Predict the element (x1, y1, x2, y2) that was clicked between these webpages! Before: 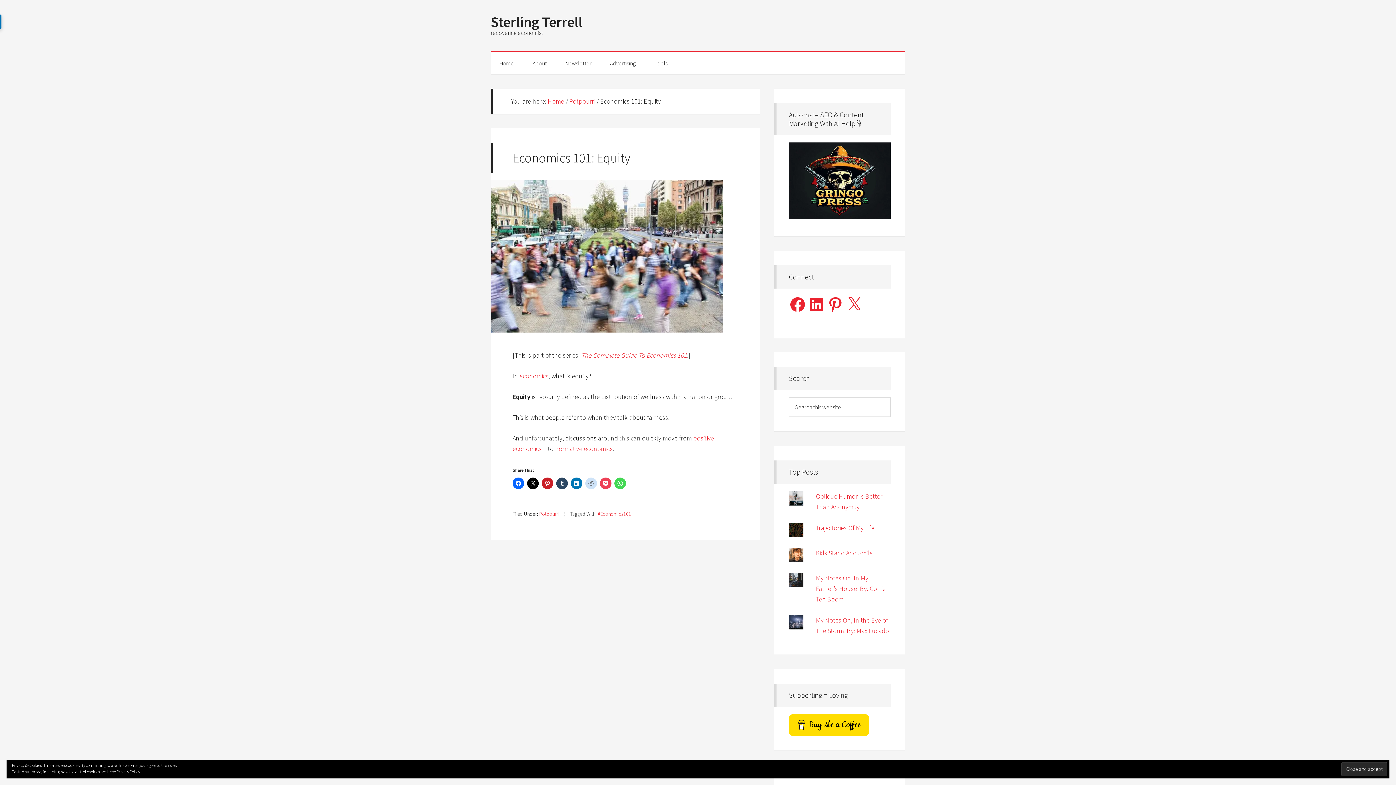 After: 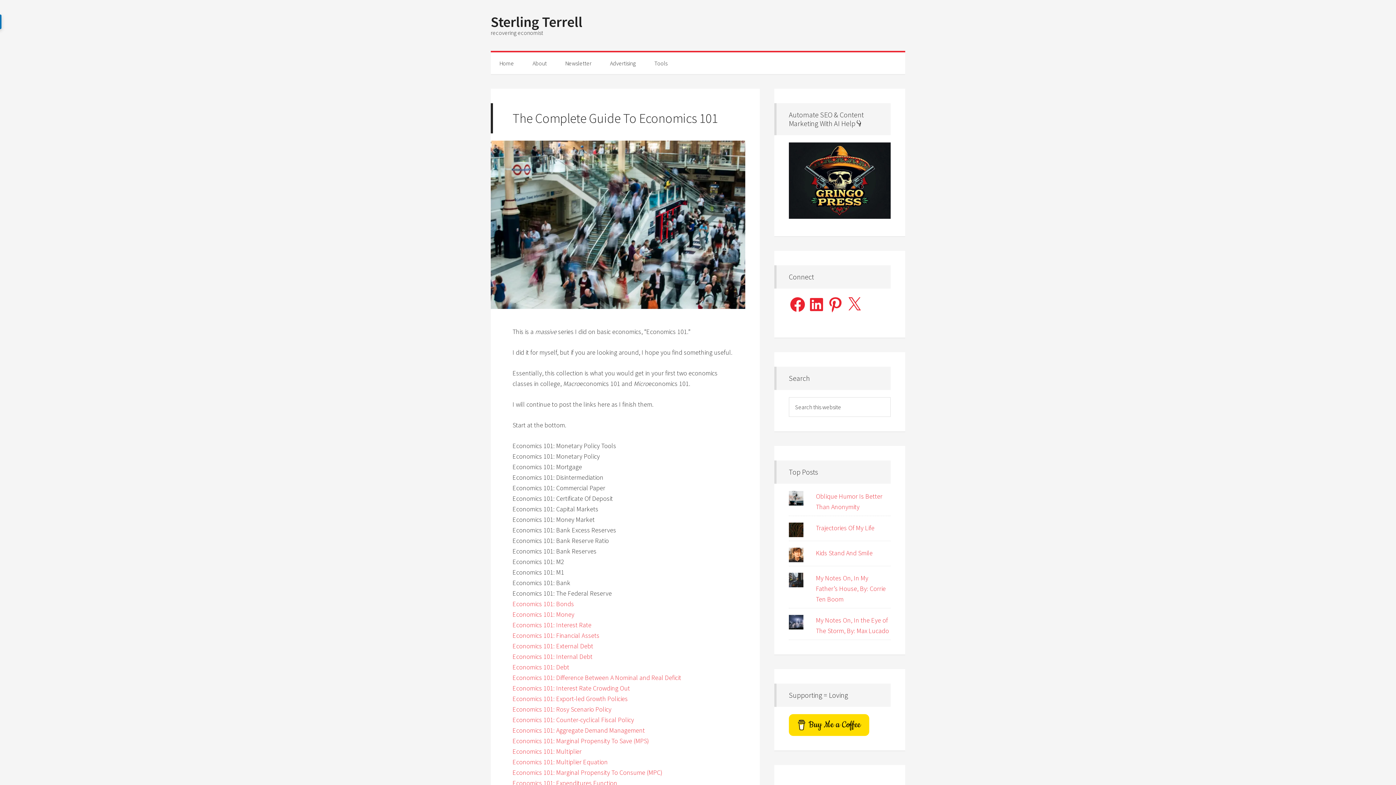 Action: label: #Economics101 bbox: (597, 510, 631, 517)